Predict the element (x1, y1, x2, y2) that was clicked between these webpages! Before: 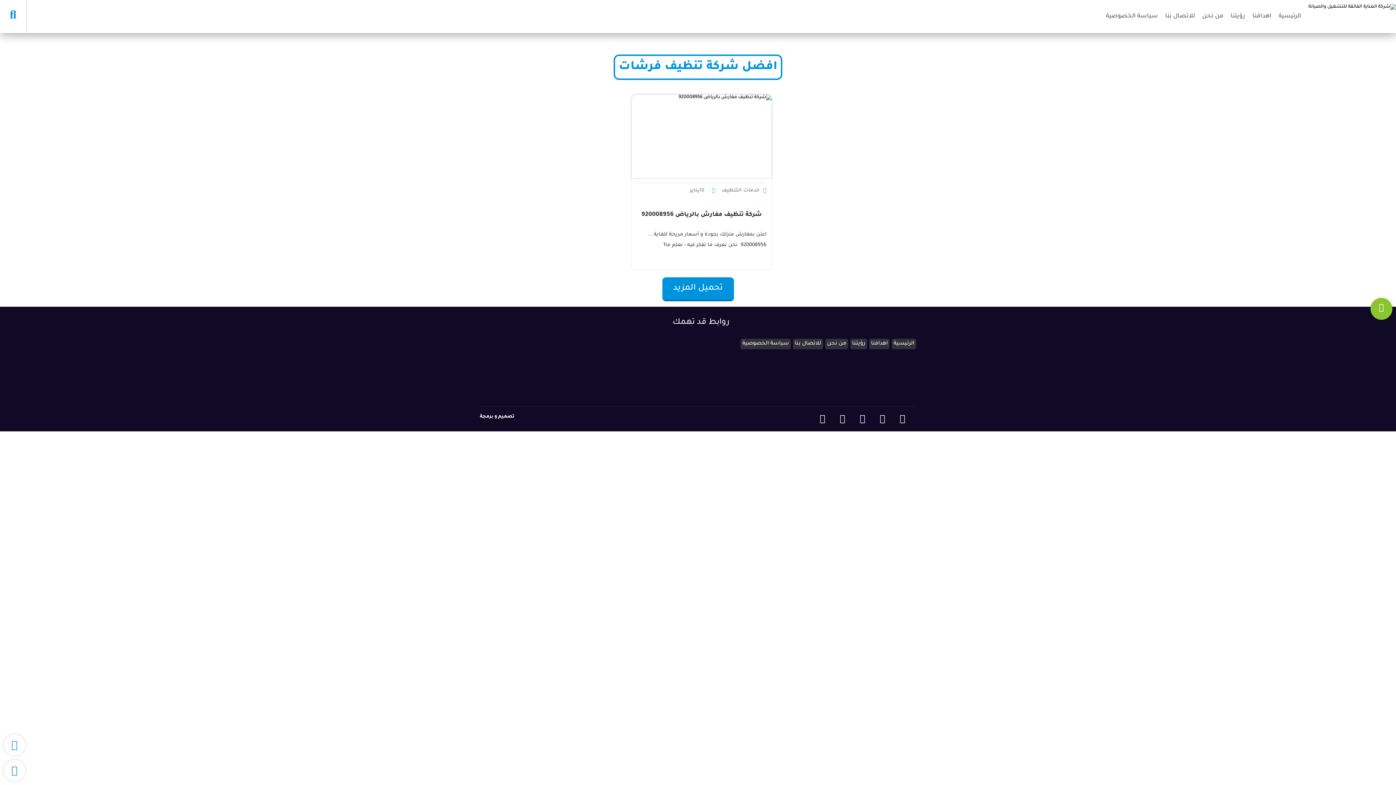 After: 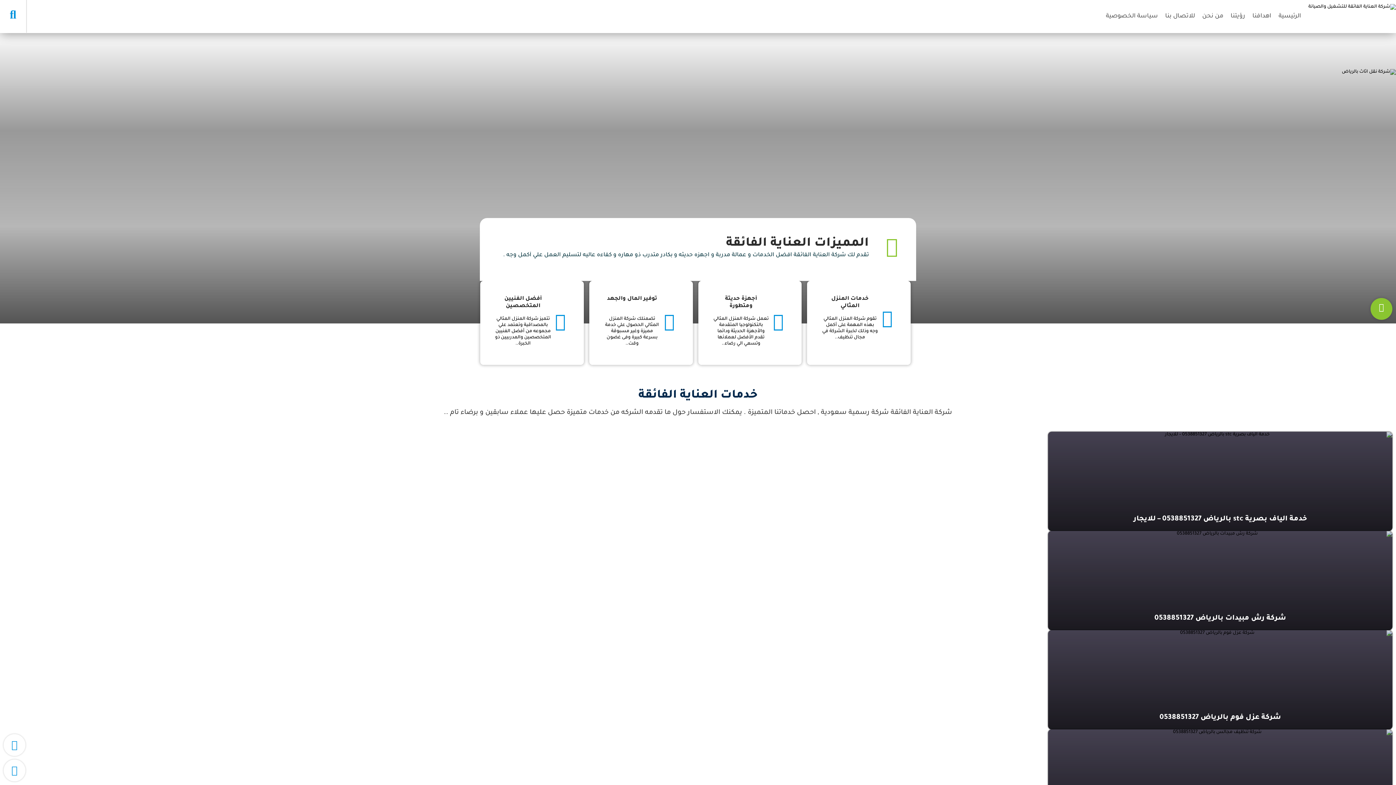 Action: bbox: (1278, 0, 1301, 32) label: الرئيسية